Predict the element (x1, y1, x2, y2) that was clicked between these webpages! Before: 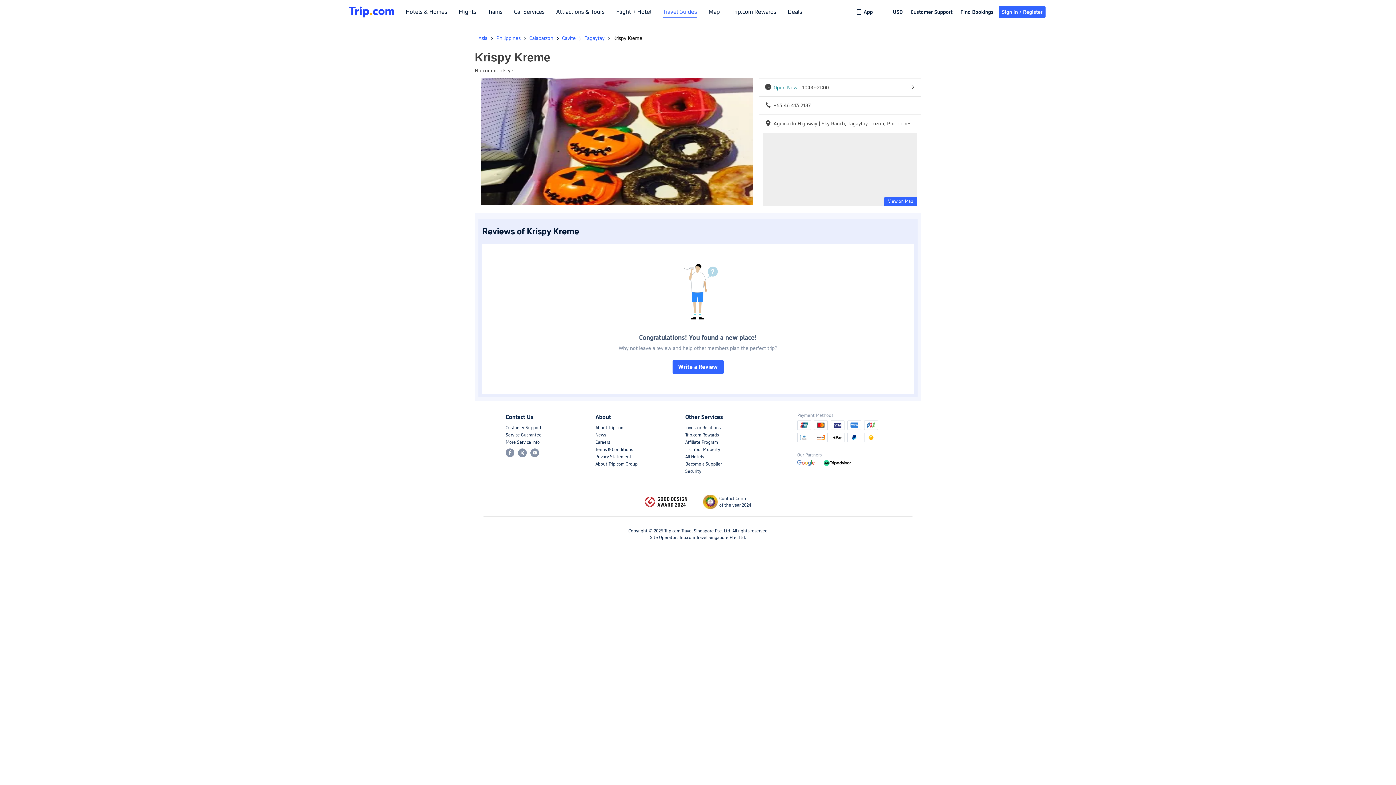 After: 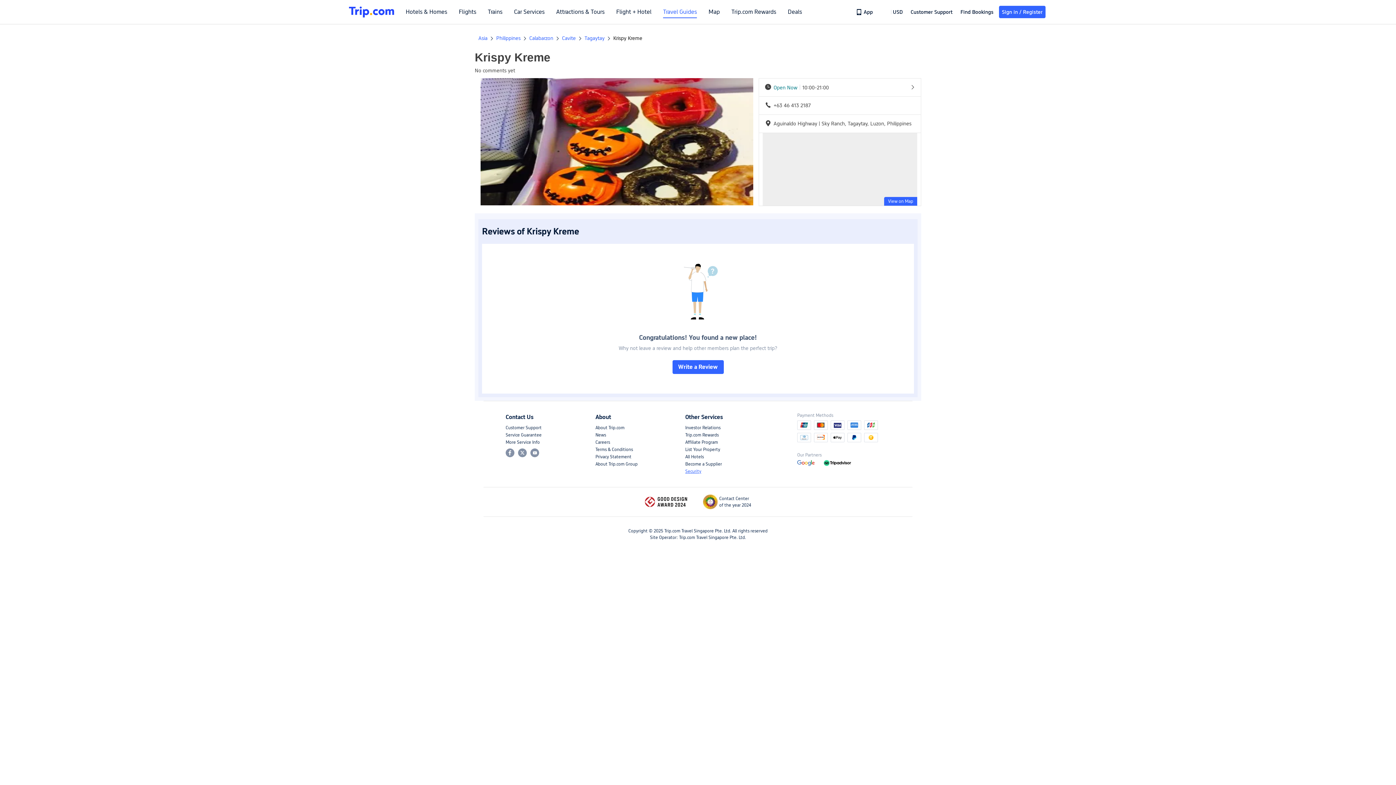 Action: label: Security bbox: (685, 469, 701, 474)